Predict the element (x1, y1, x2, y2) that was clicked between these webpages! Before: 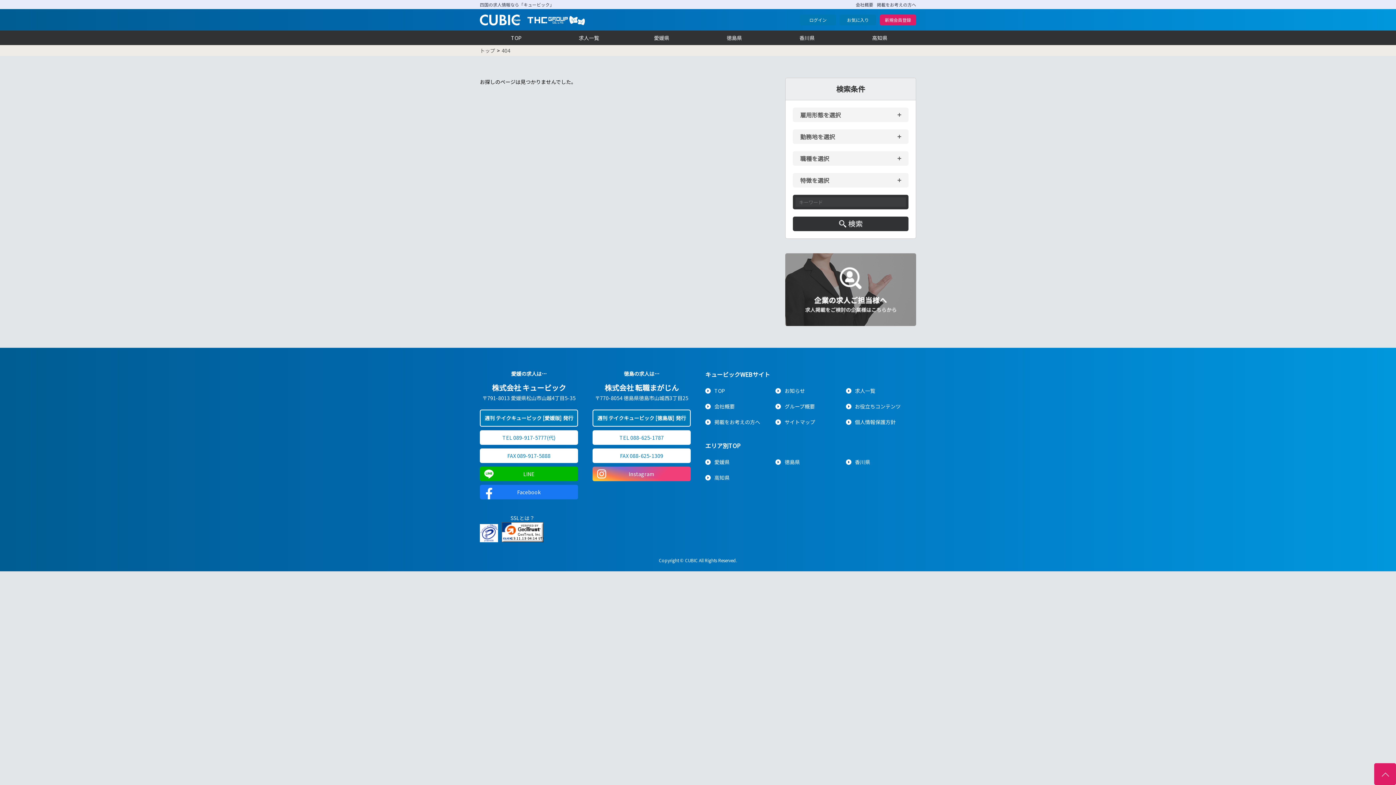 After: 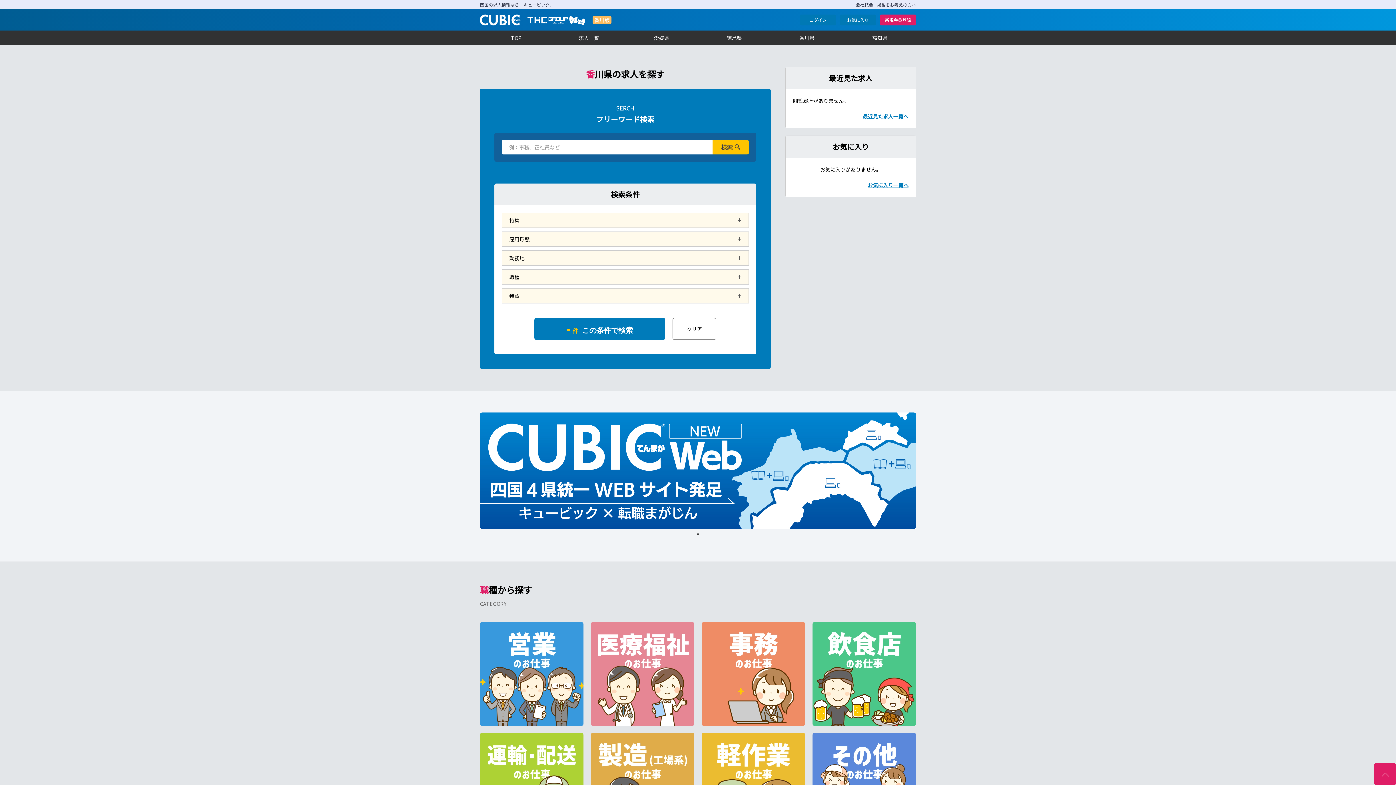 Action: label: 香川県 bbox: (855, 458, 870, 466)